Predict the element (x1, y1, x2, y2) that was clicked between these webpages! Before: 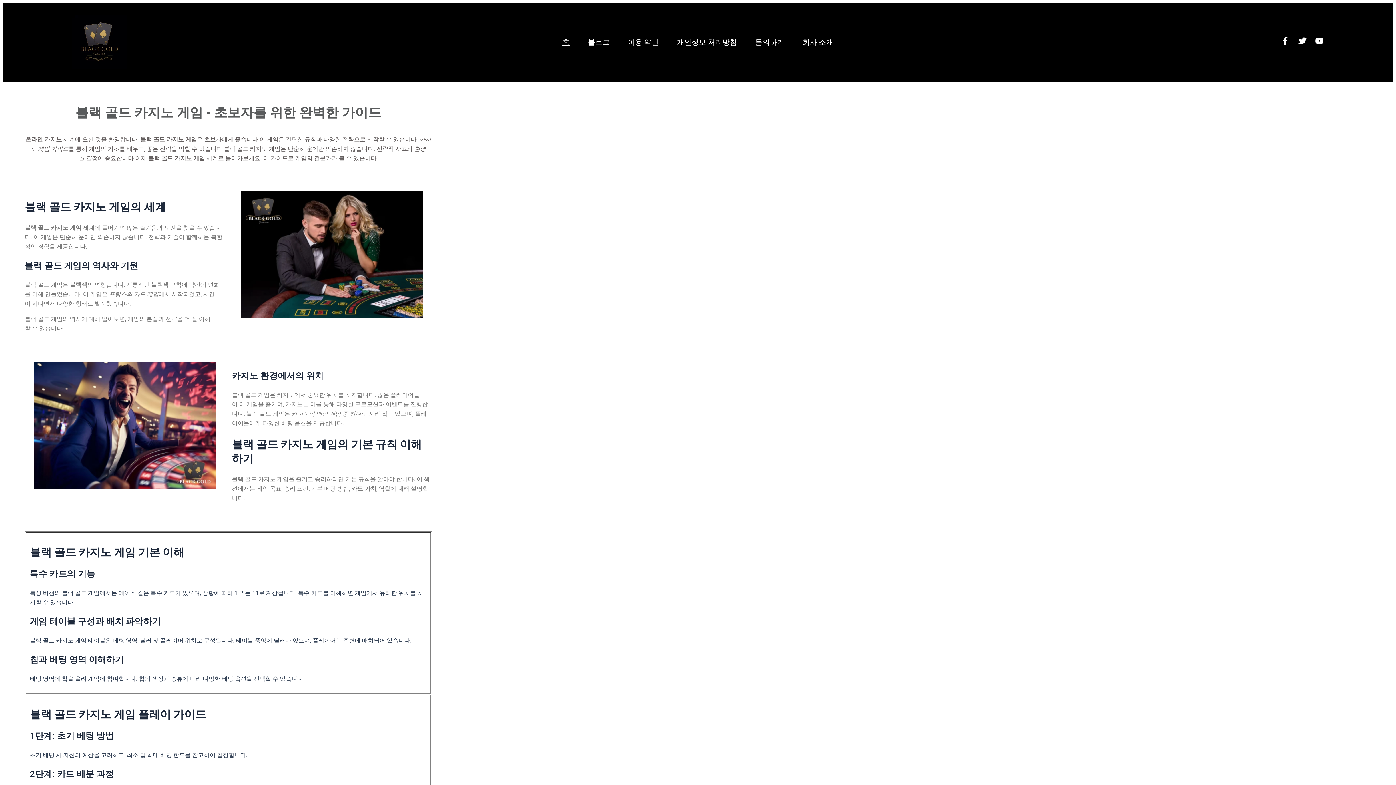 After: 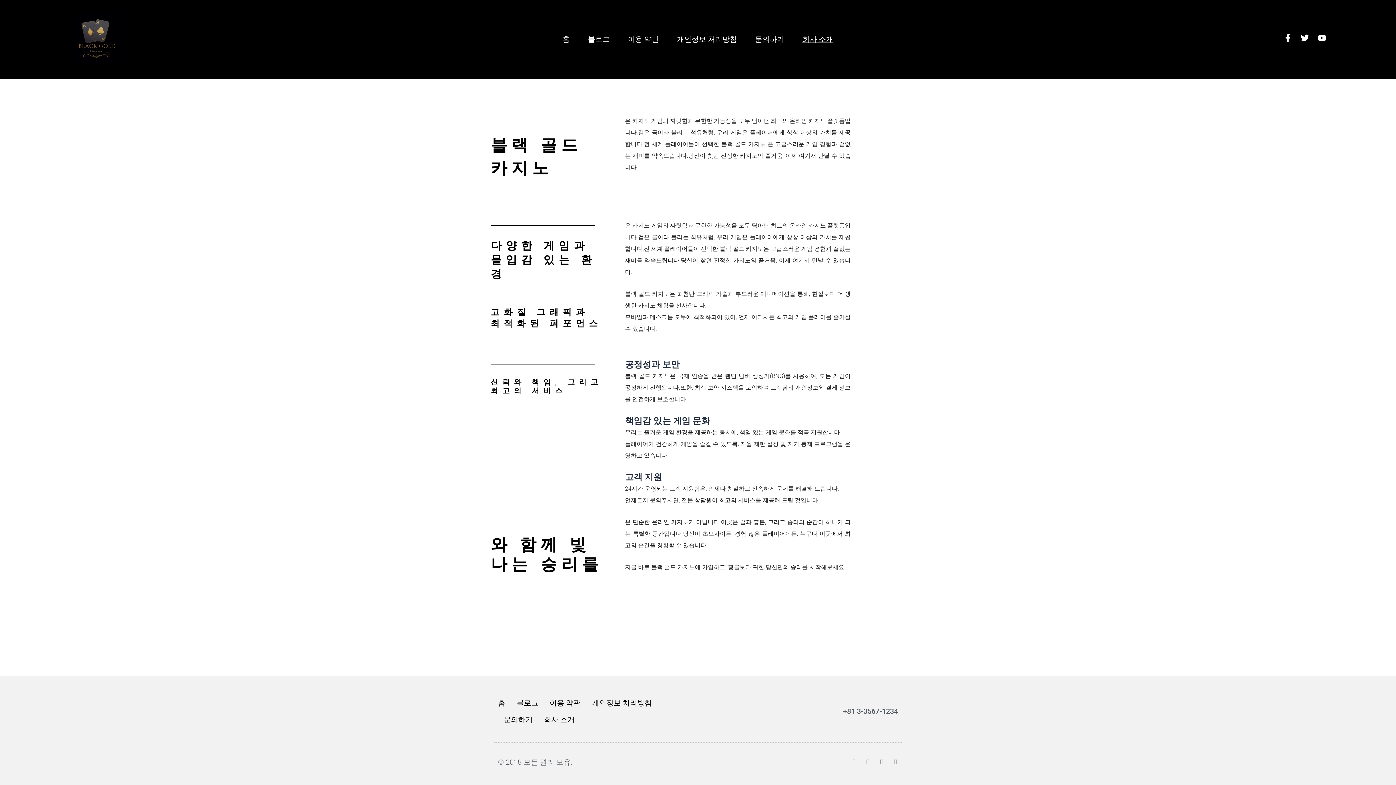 Action: bbox: (802, 38, 833, 45) label: 회사 소개